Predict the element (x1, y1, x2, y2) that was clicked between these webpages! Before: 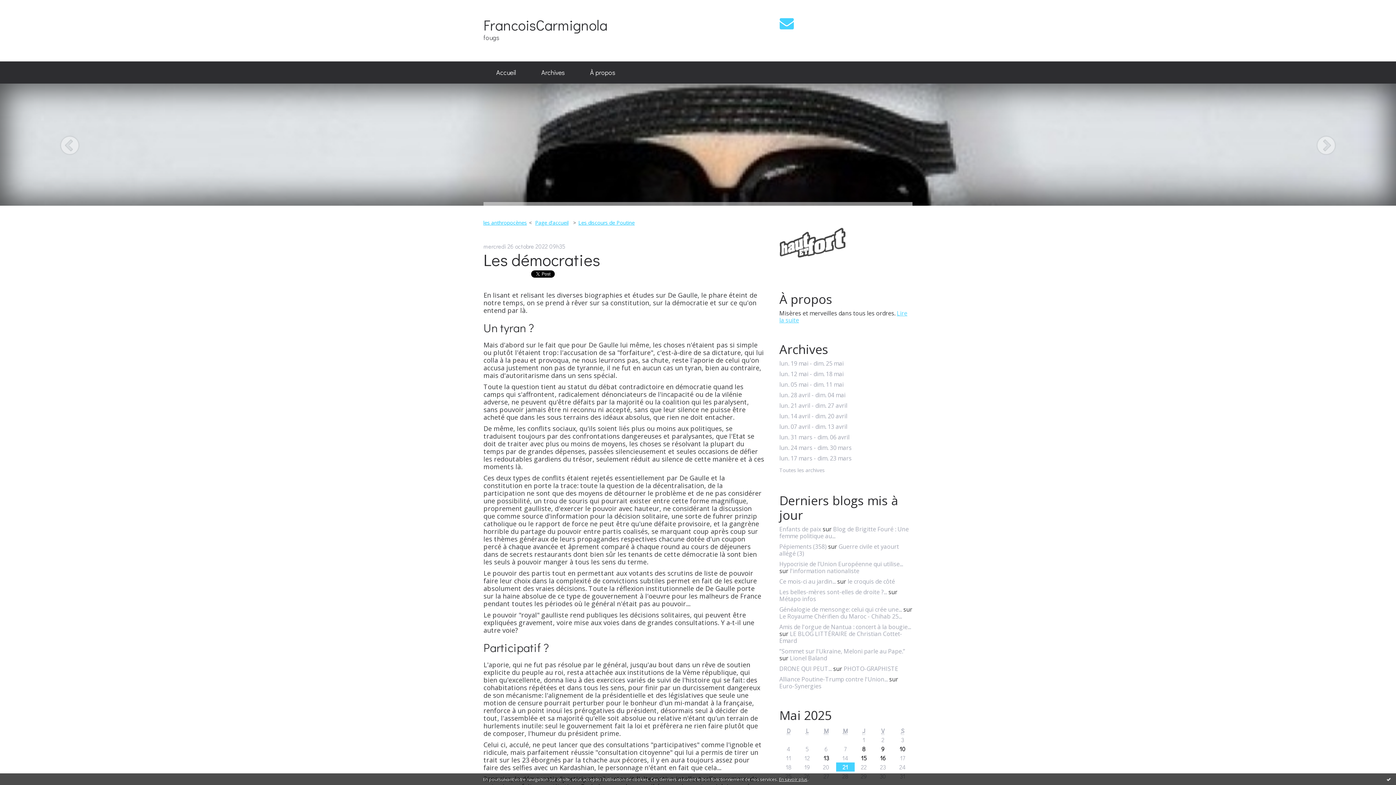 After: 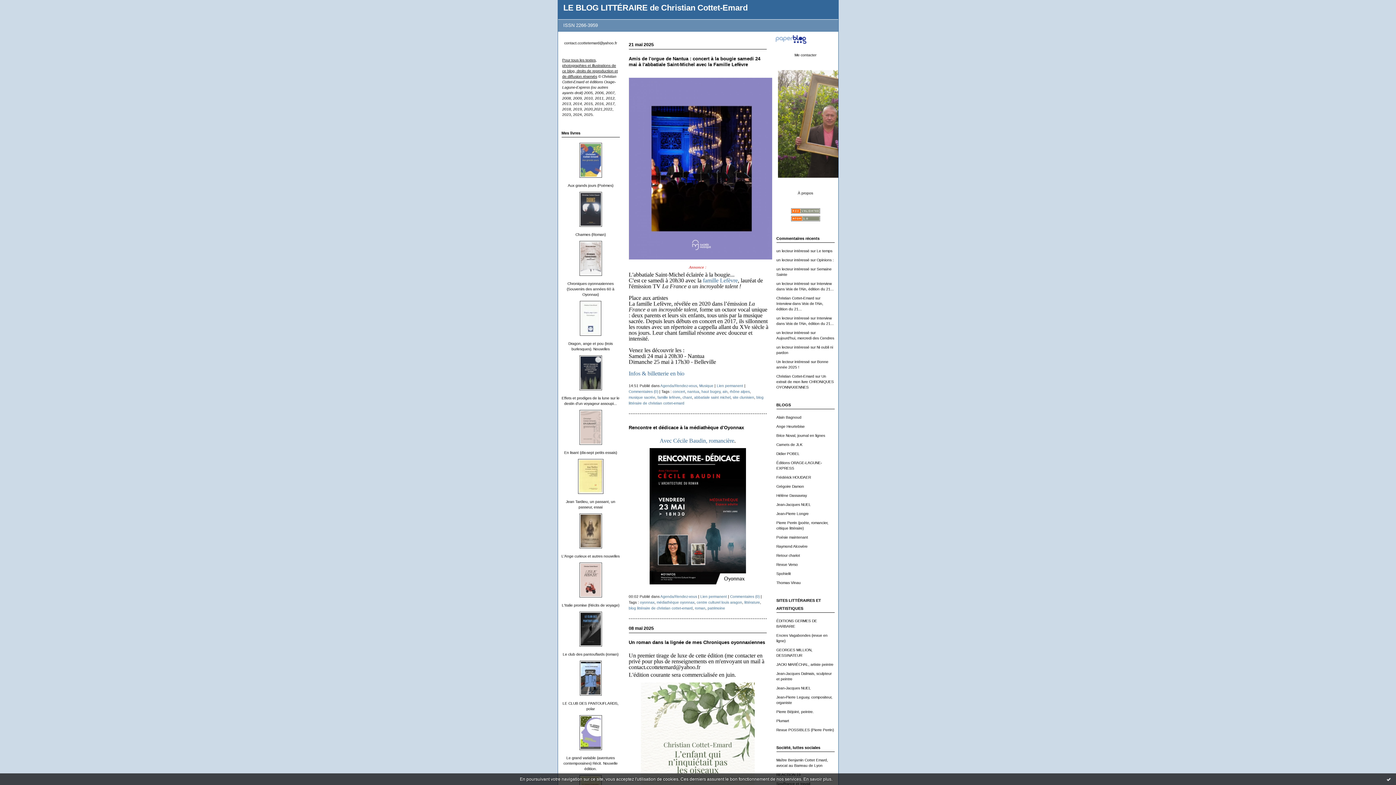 Action: bbox: (779, 630, 902, 645) label: LE BLOG LITTÉRAIRE de Christian Cottet-Emard